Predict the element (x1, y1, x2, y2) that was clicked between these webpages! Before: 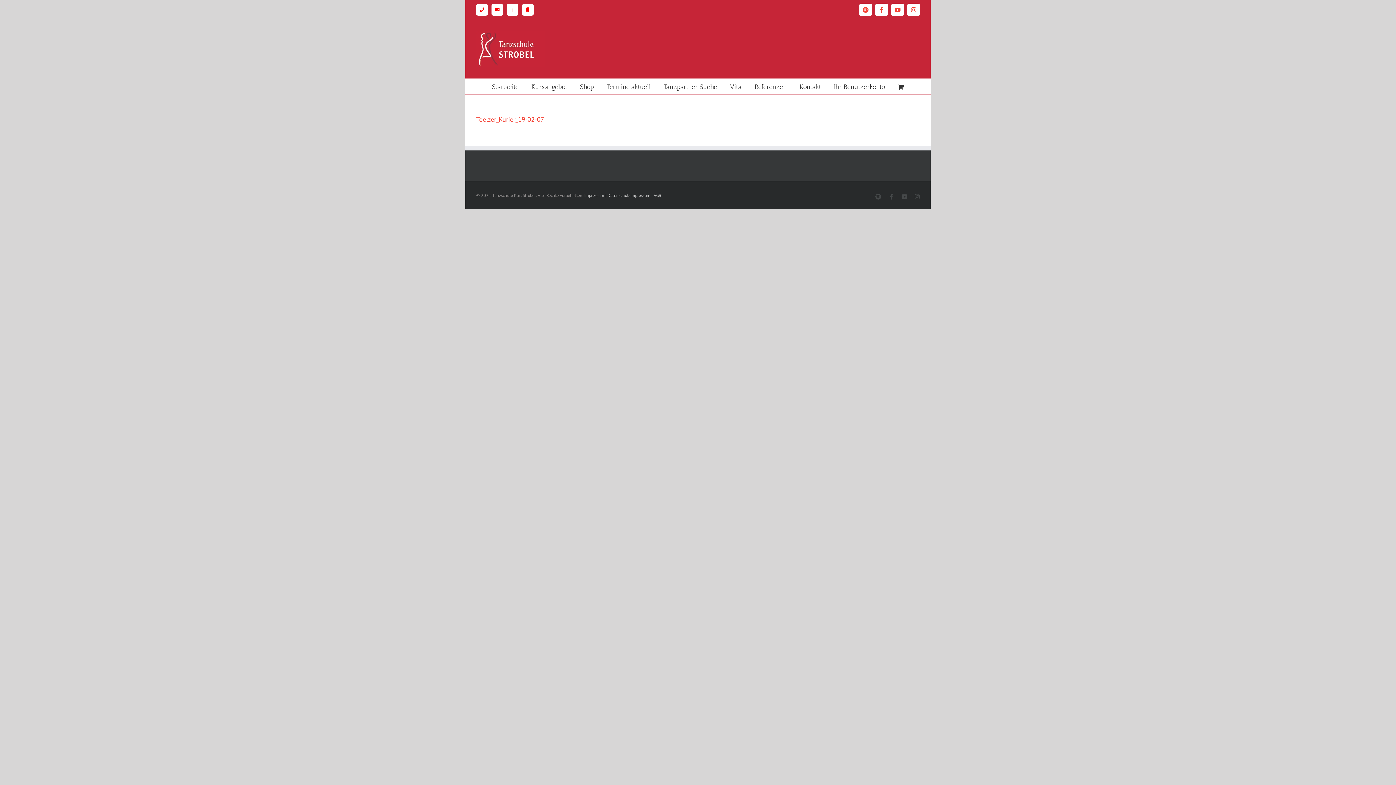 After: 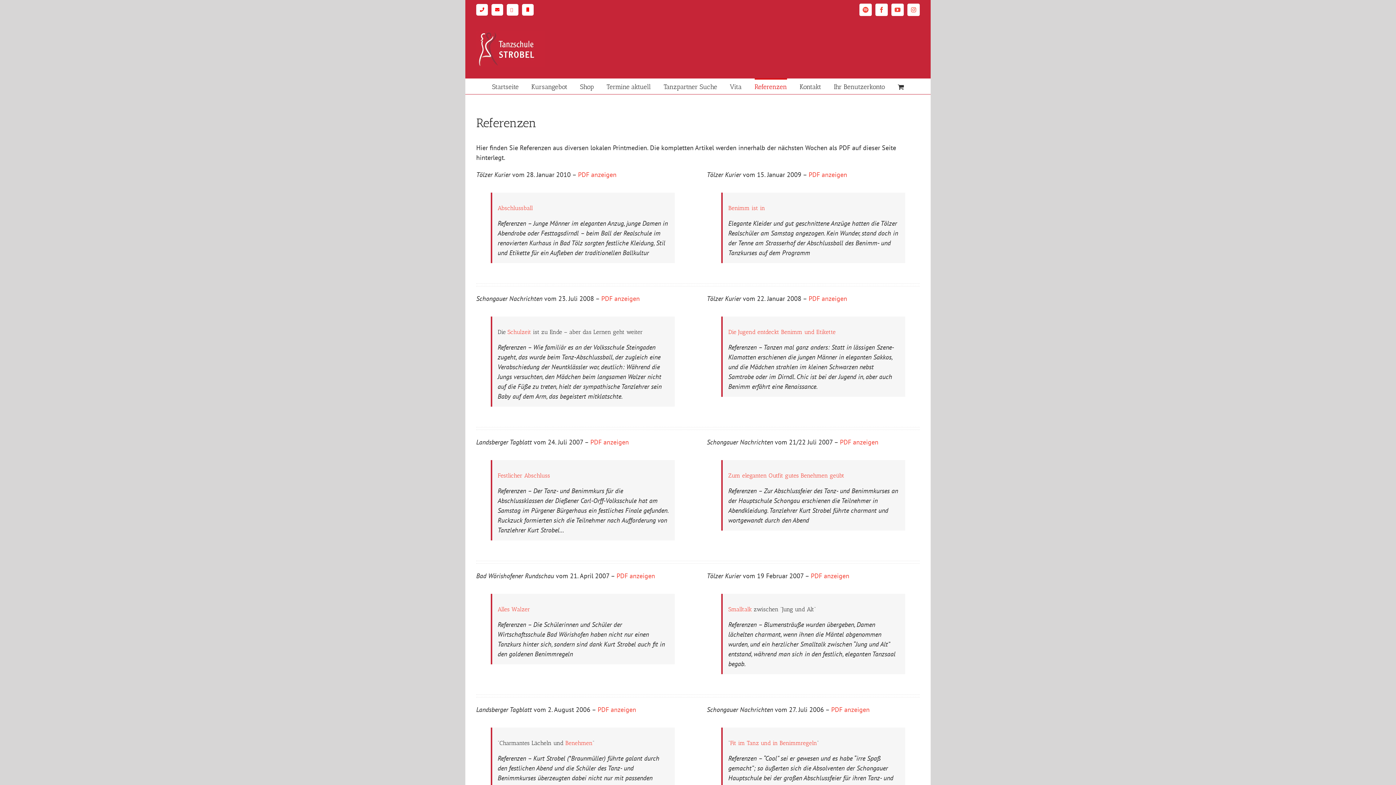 Action: bbox: (754, 78, 787, 94) label: Referenzen